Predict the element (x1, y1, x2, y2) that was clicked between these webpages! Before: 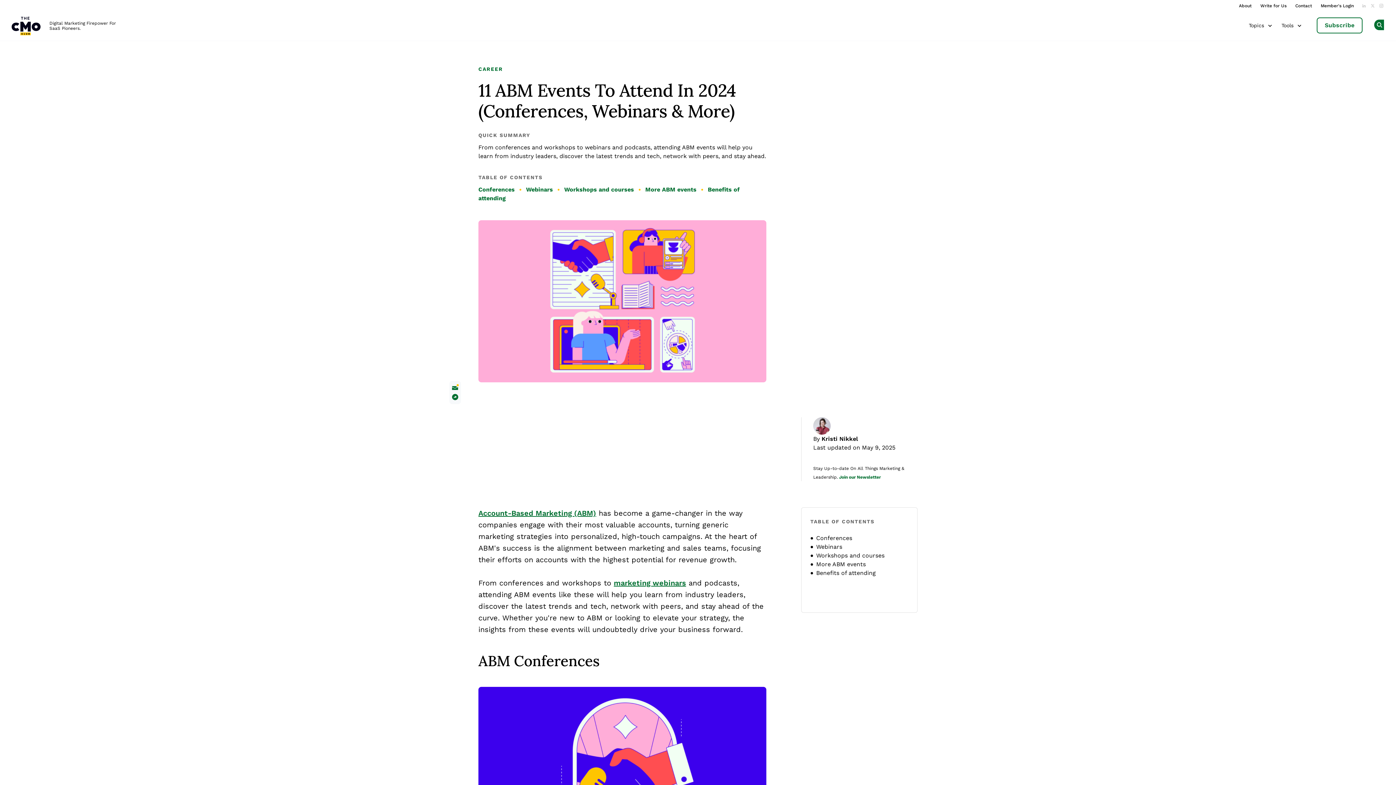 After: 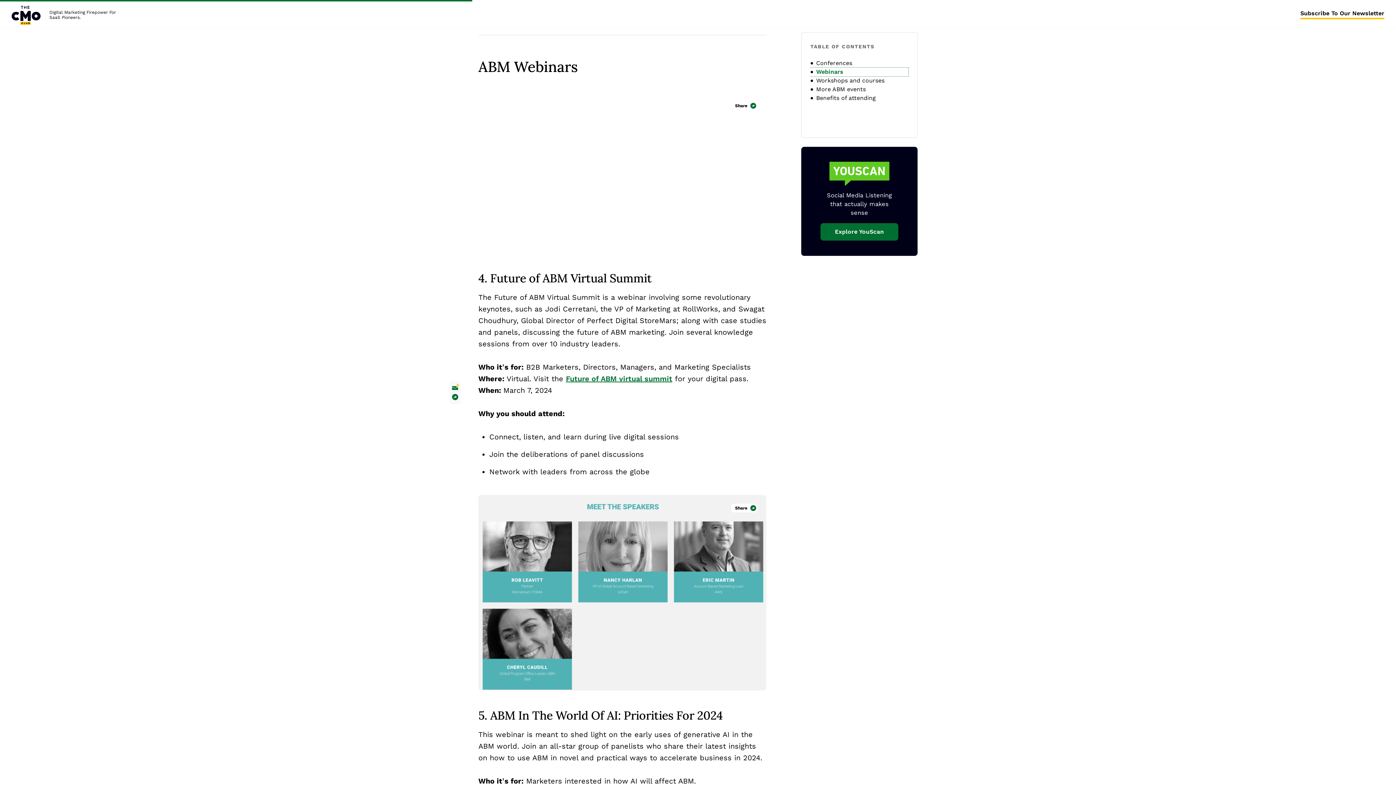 Action: bbox: (810, 542, 908, 551) label: Webinars